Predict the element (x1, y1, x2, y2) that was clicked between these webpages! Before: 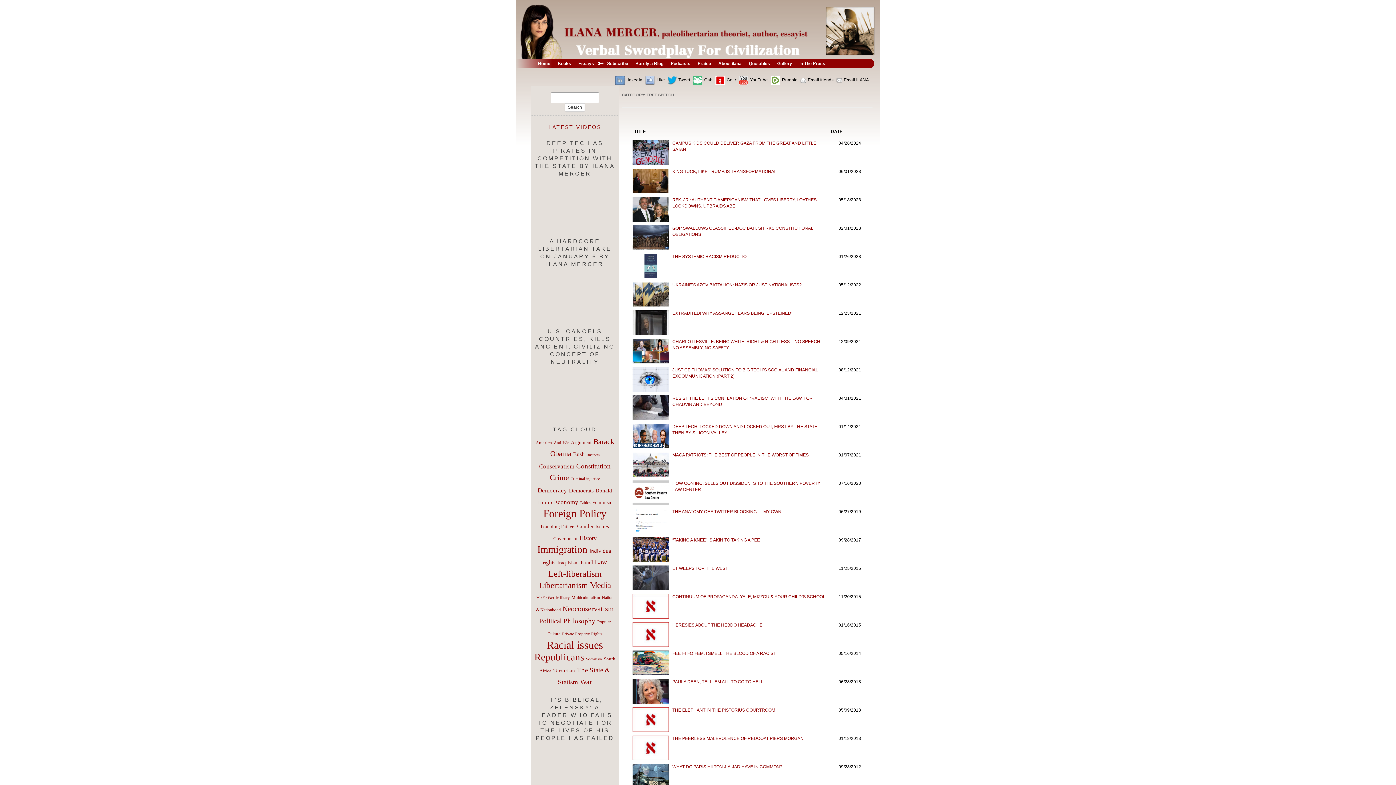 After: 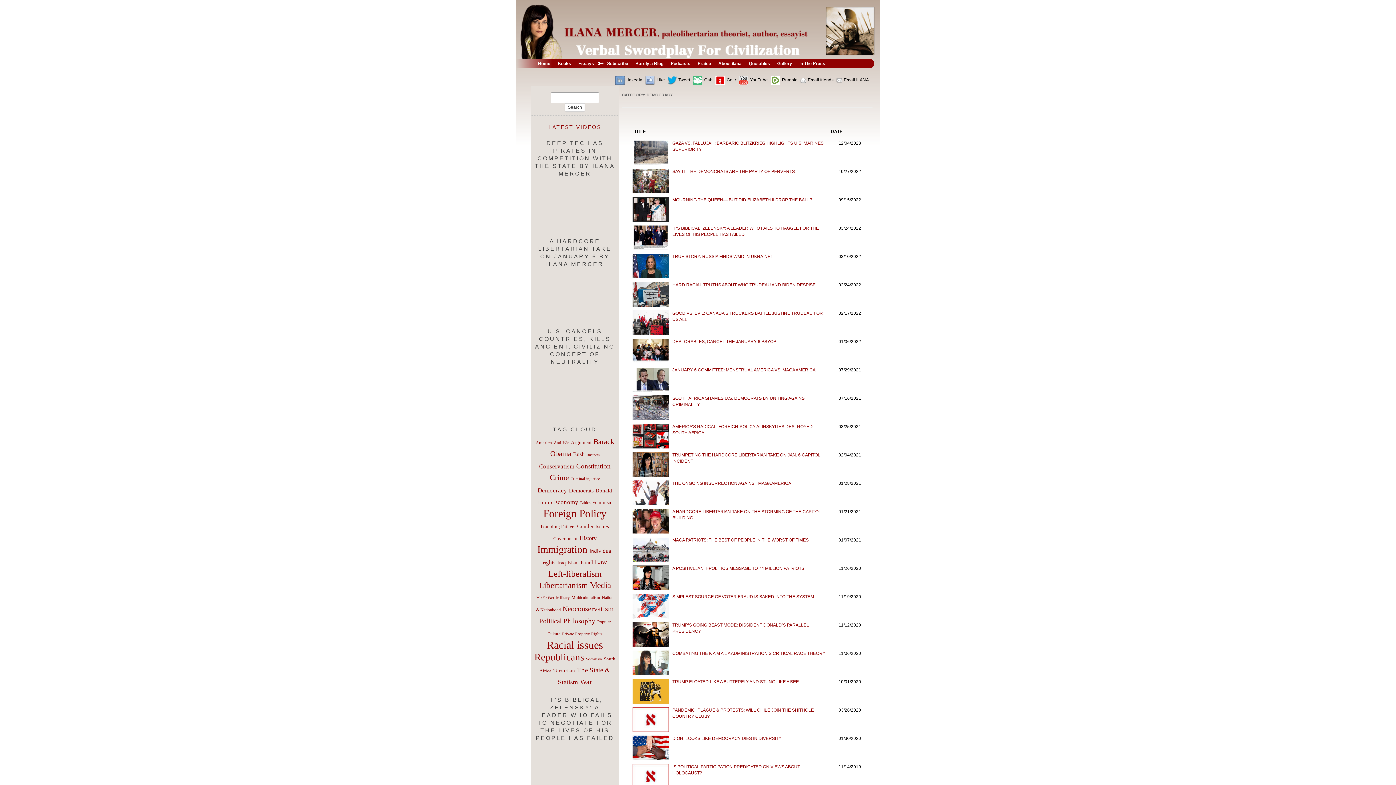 Action: bbox: (537, 487, 567, 494) label: Democracy